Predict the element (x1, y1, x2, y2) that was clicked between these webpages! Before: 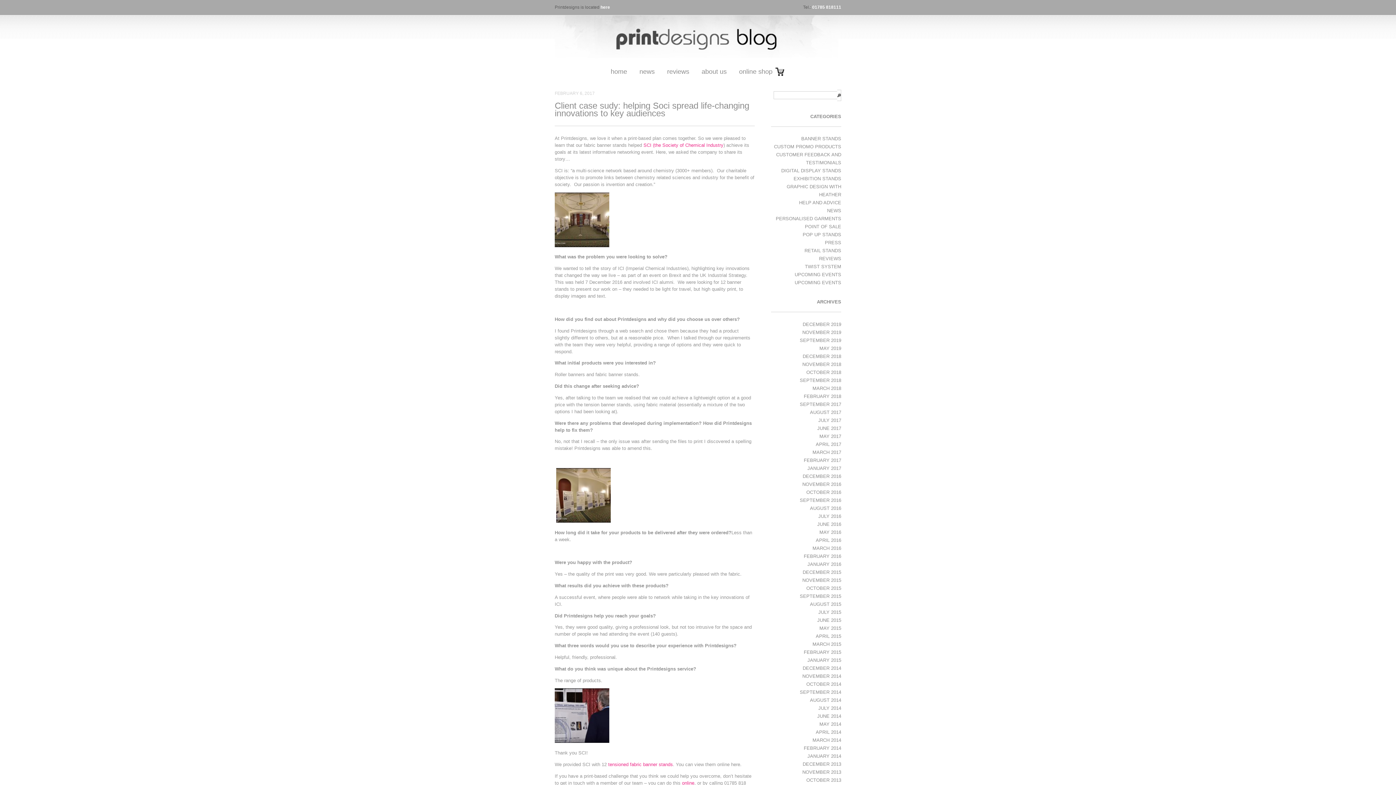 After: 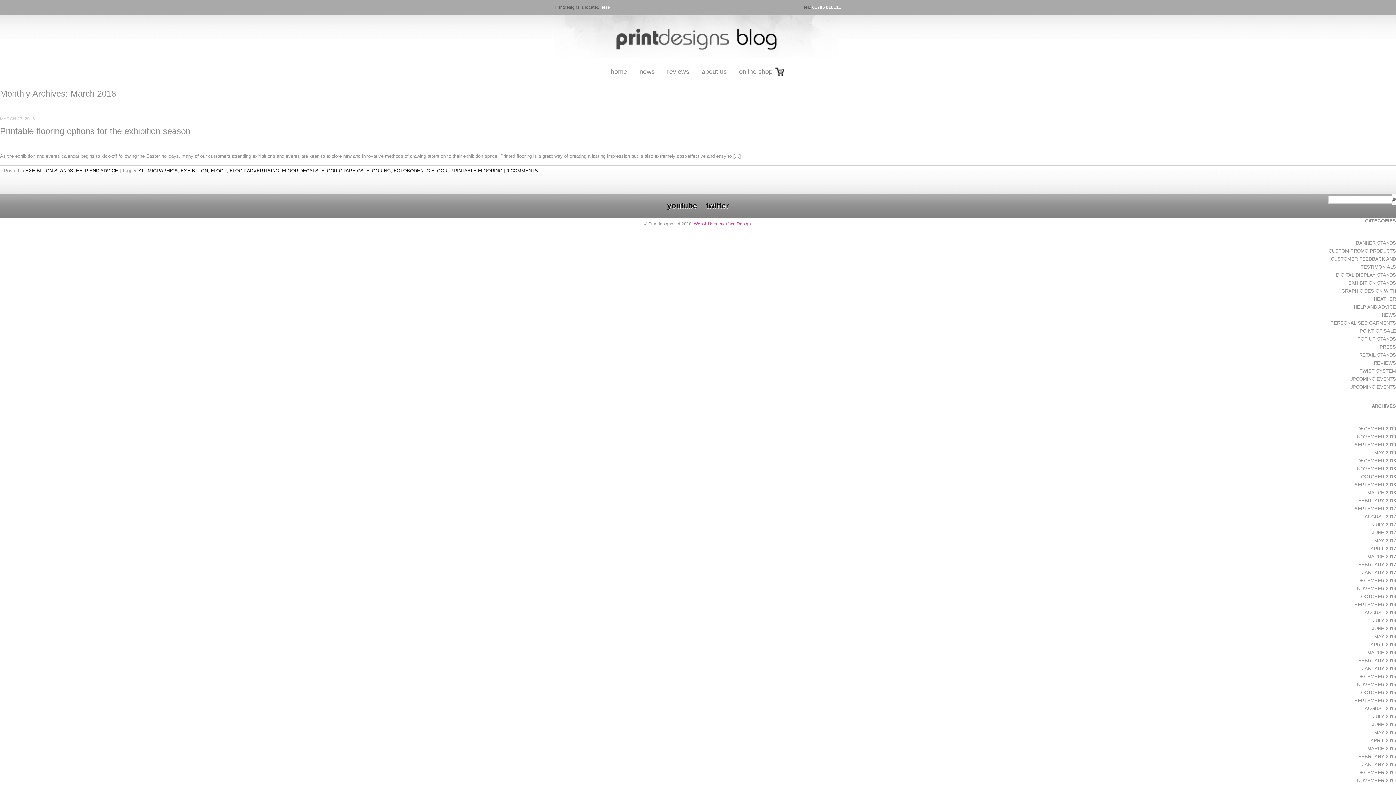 Action: label: MARCH 2018 bbox: (812, 385, 841, 391)